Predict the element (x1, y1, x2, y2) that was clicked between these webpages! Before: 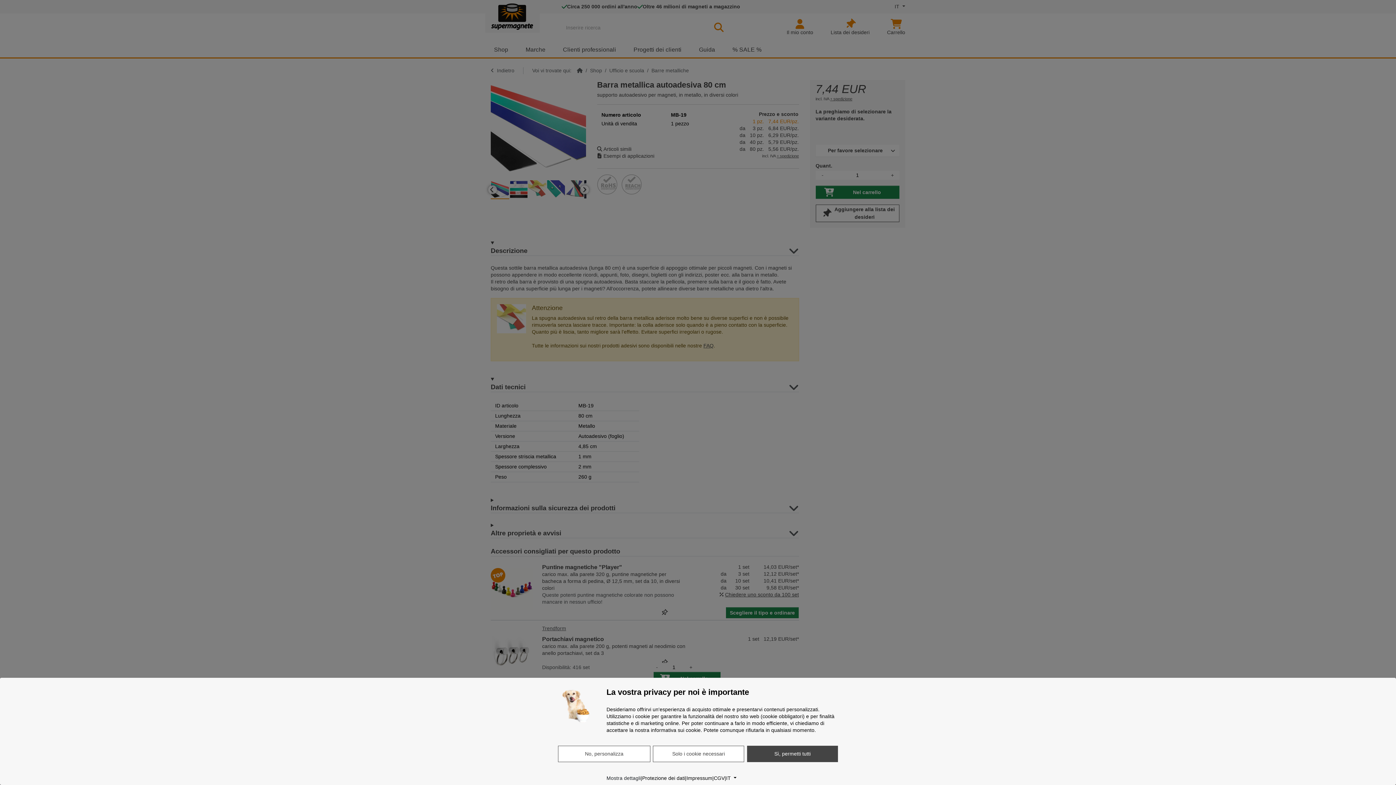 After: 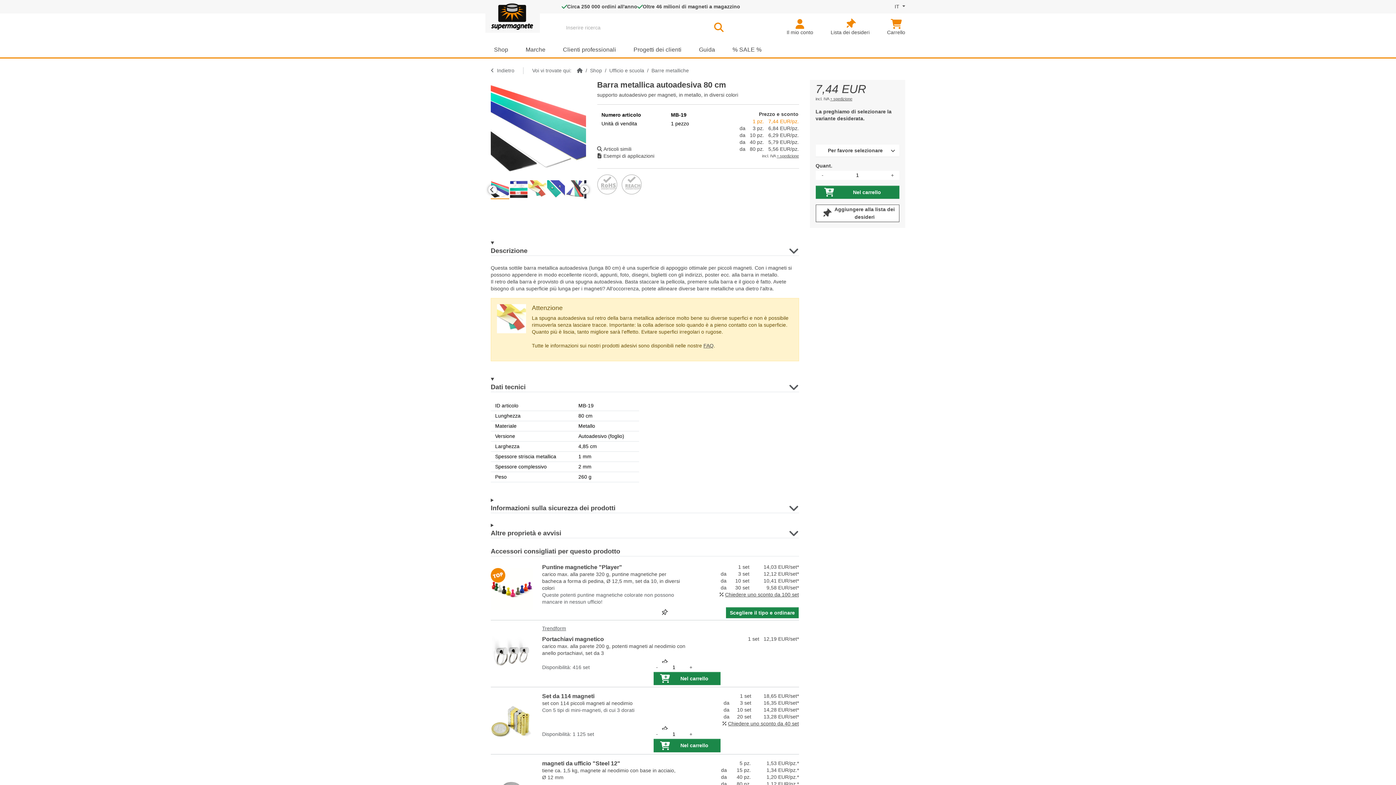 Action: bbox: (747, 746, 838, 762) label: Sì, permetti tutti